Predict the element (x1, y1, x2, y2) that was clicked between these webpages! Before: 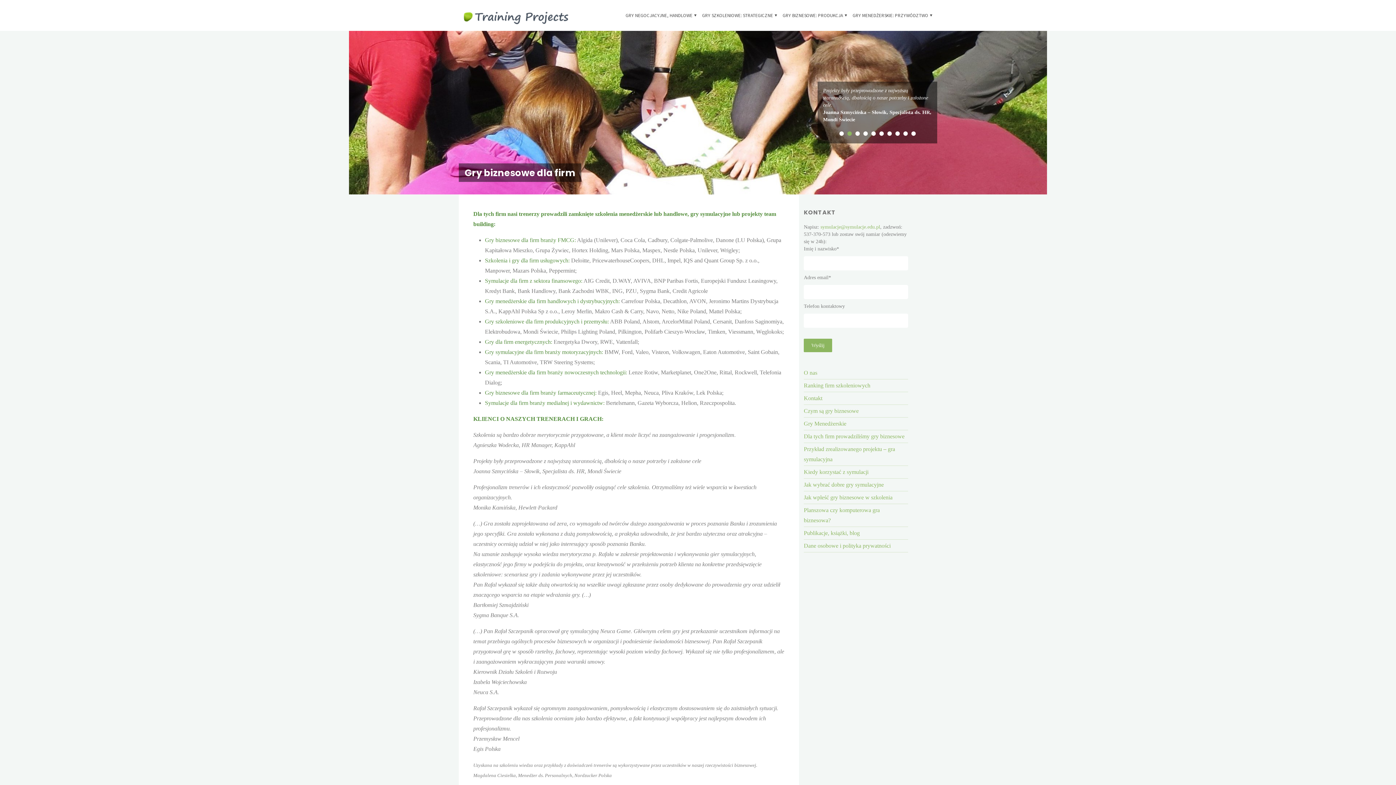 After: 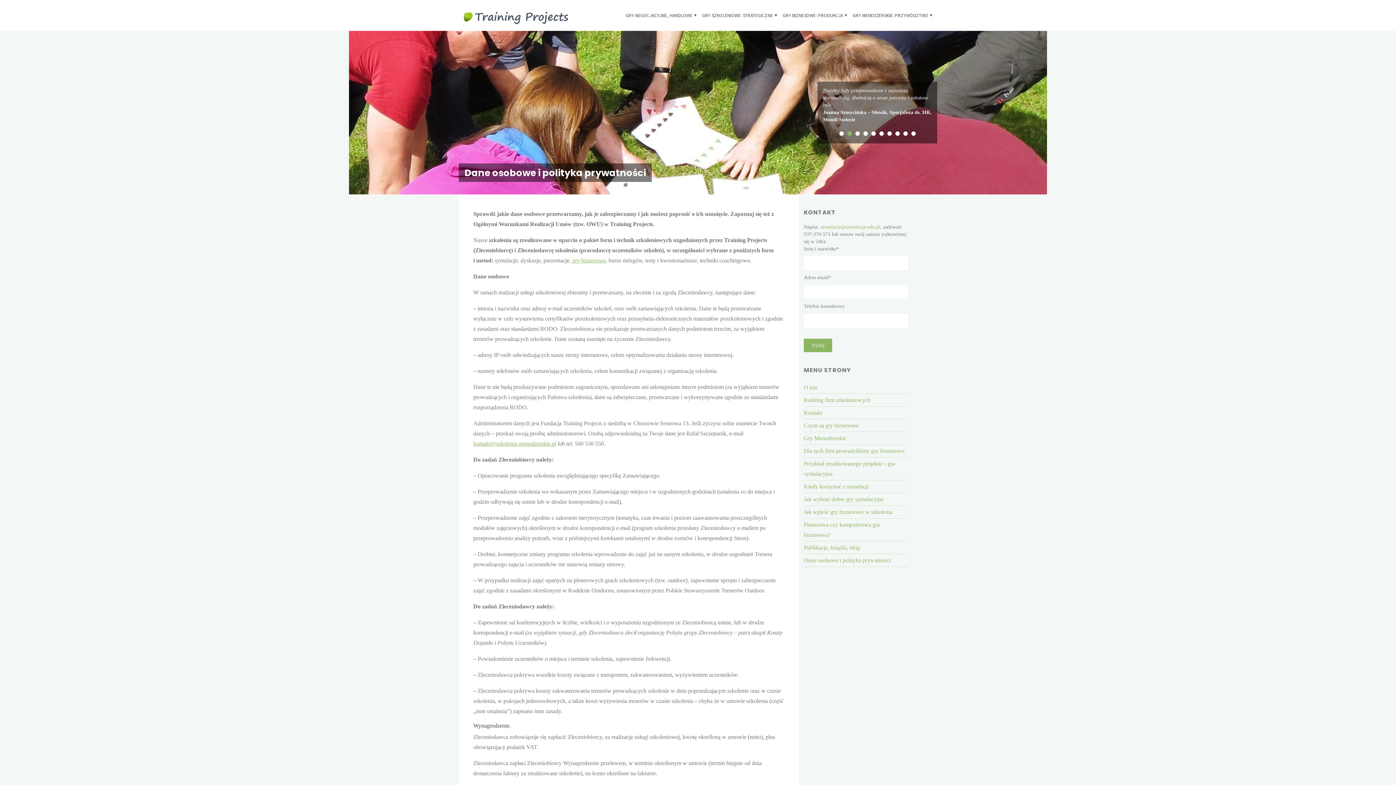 Action: label: Dane osobowe i polityka prywatności bbox: (804, 542, 890, 548)